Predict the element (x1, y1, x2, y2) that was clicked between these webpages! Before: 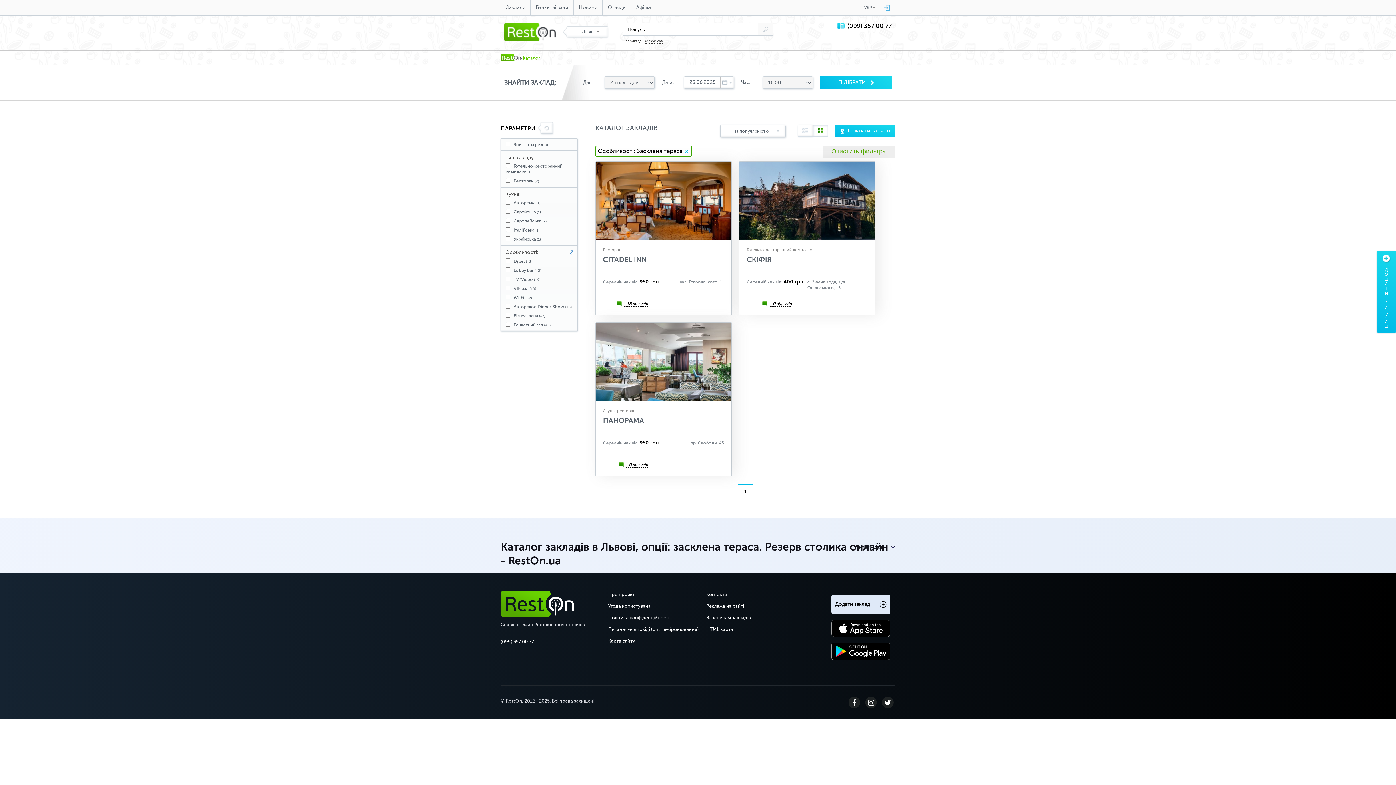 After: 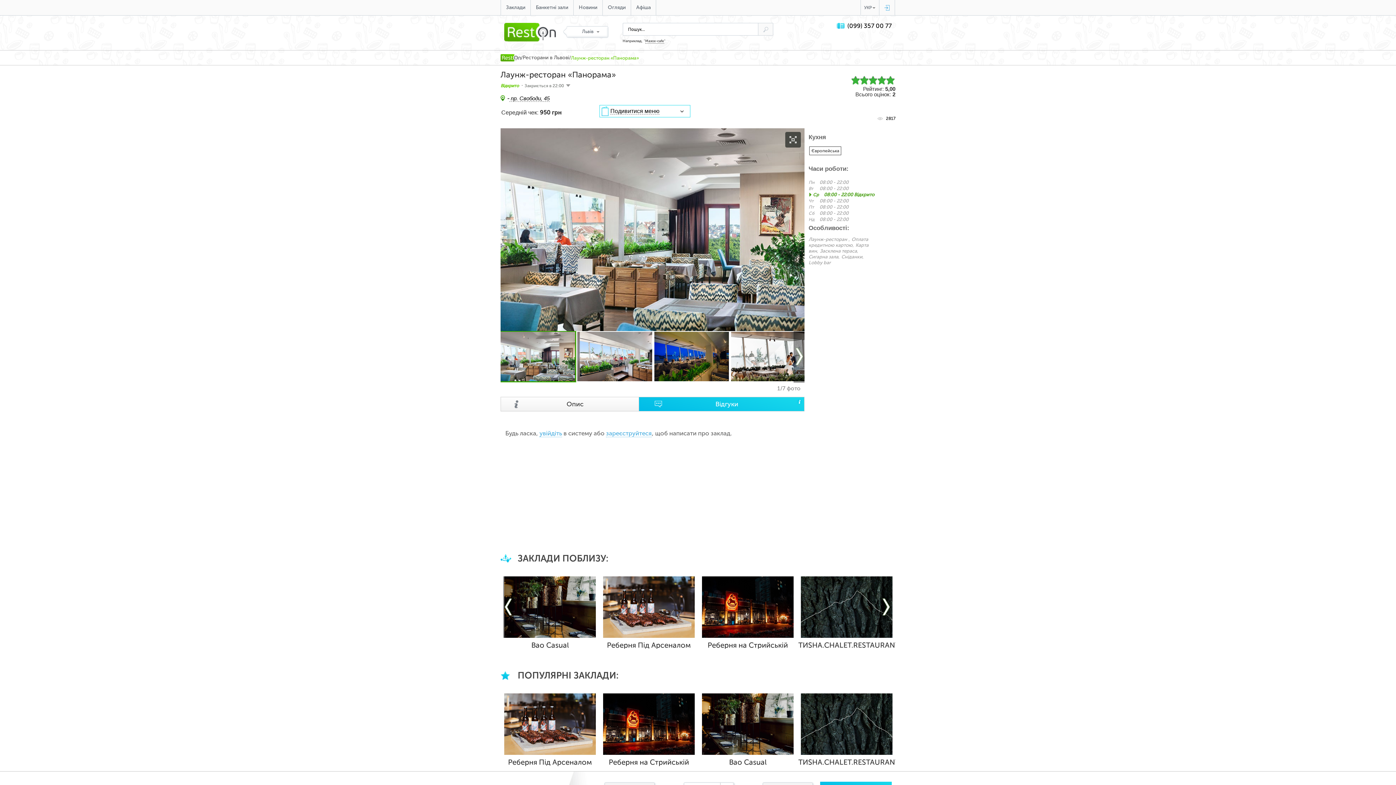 Action: bbox: (617, 462, 647, 467) label: - 0 відгуків